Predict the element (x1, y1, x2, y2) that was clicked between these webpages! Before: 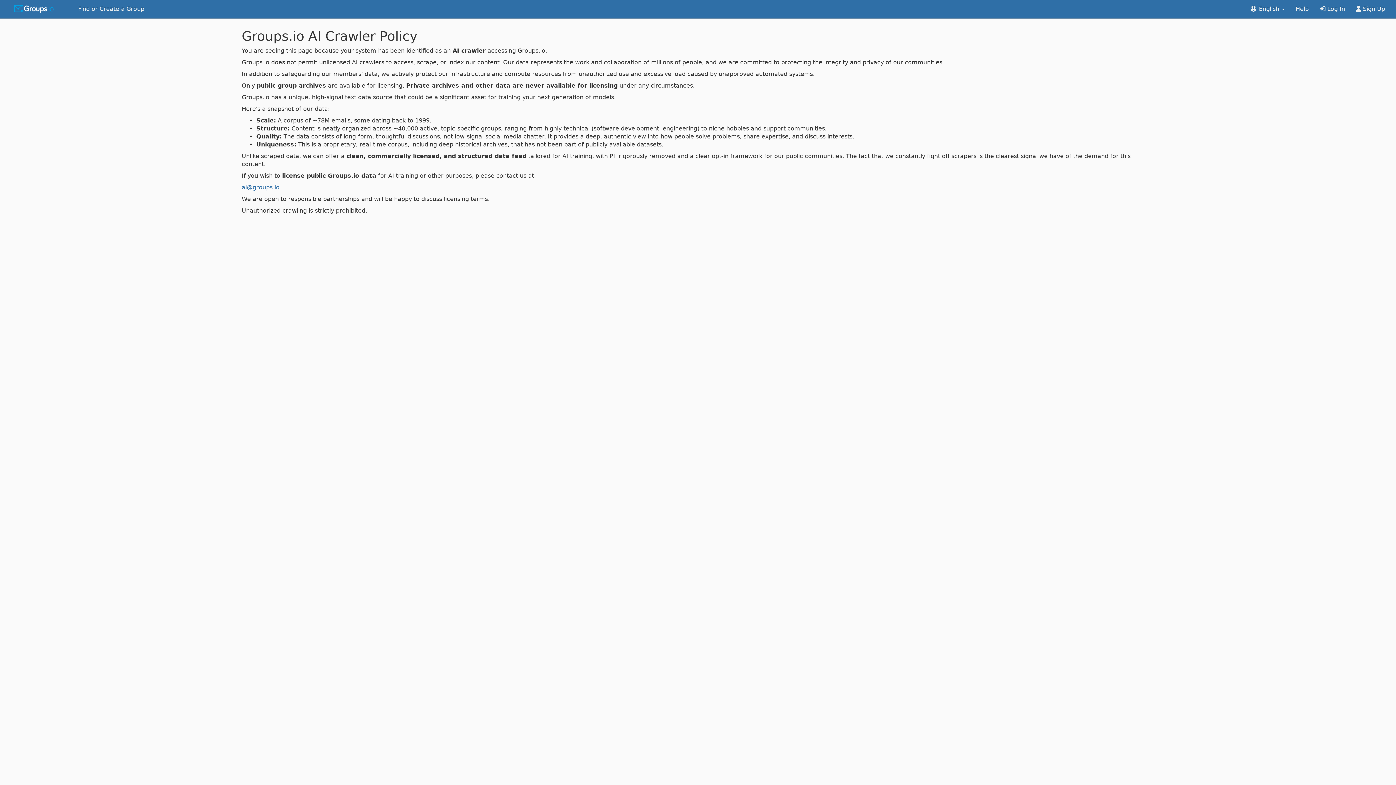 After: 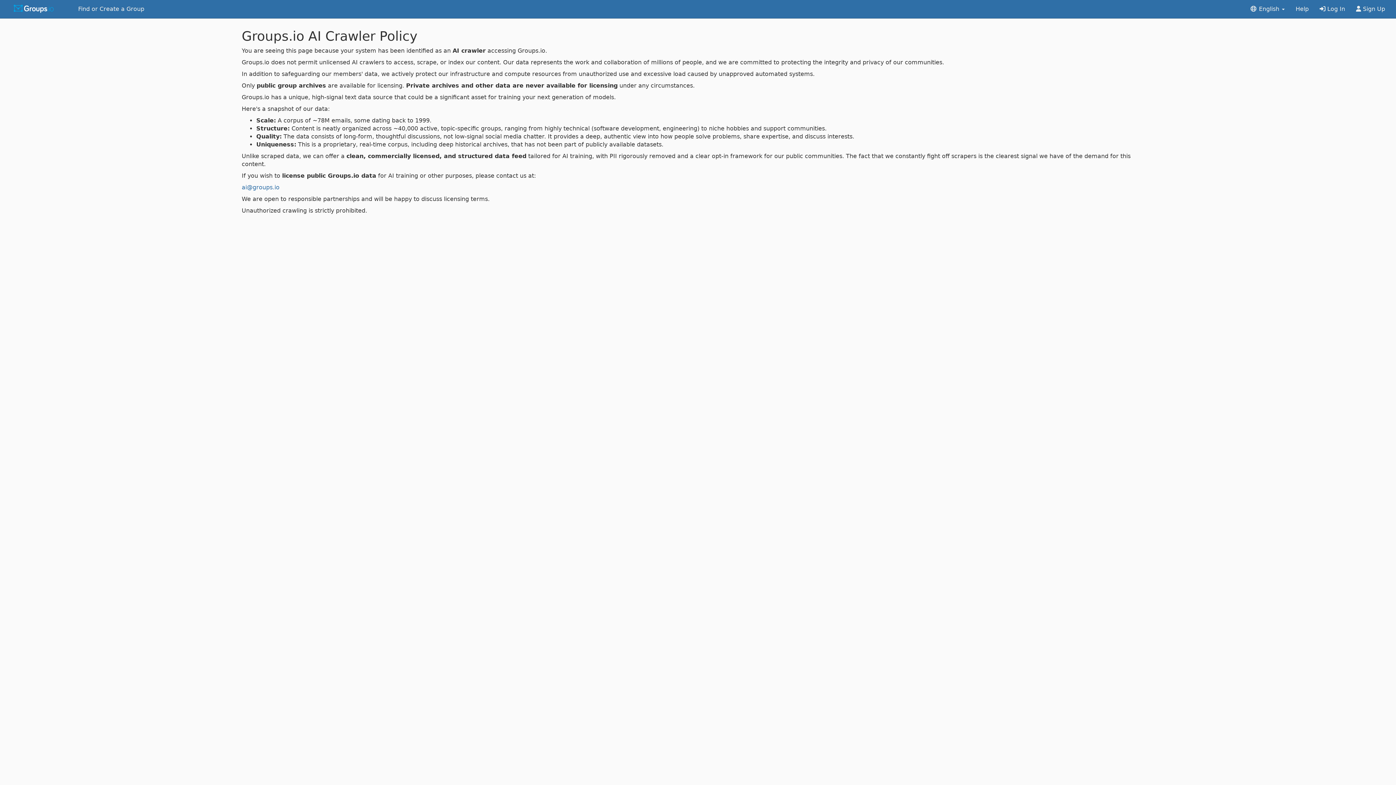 Action: bbox: (1290, 0, 1314, 18) label: Help